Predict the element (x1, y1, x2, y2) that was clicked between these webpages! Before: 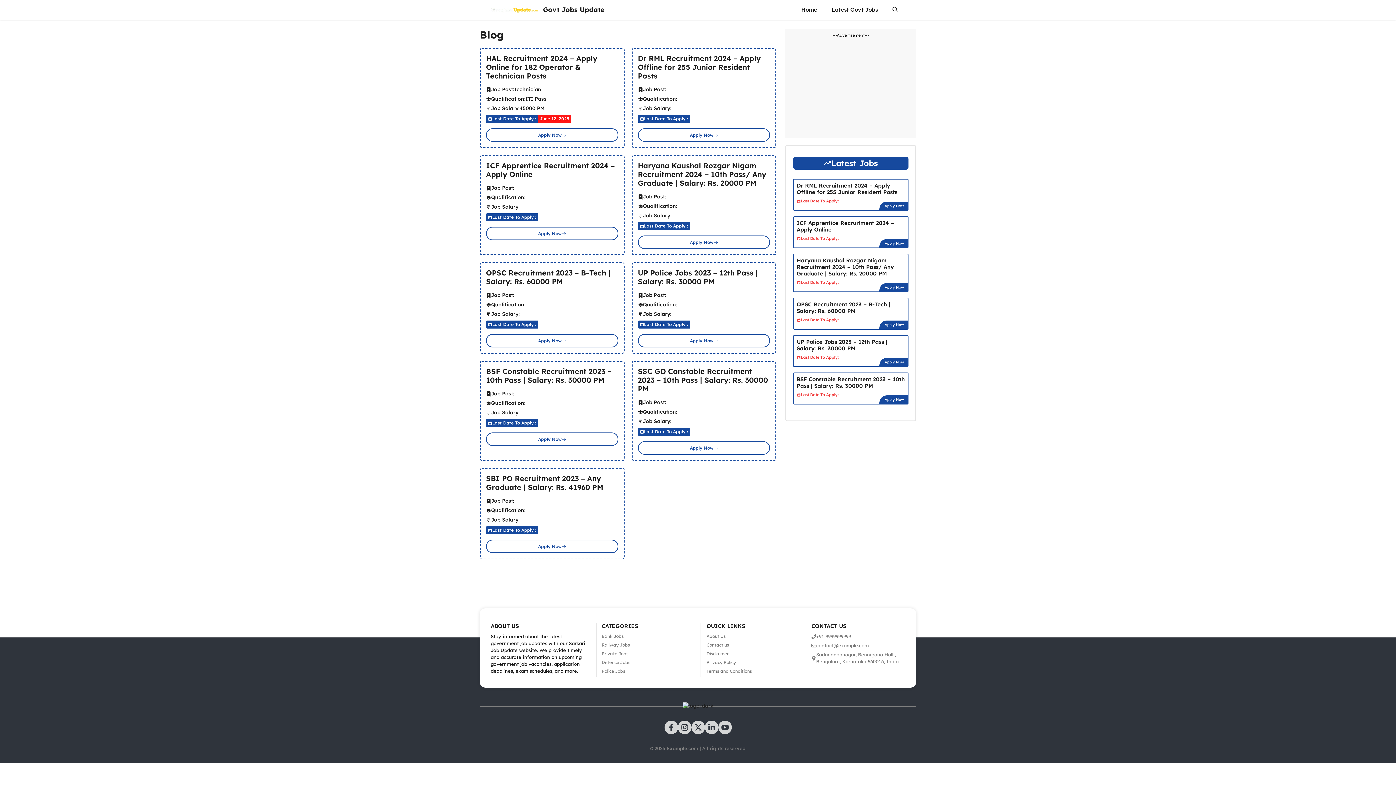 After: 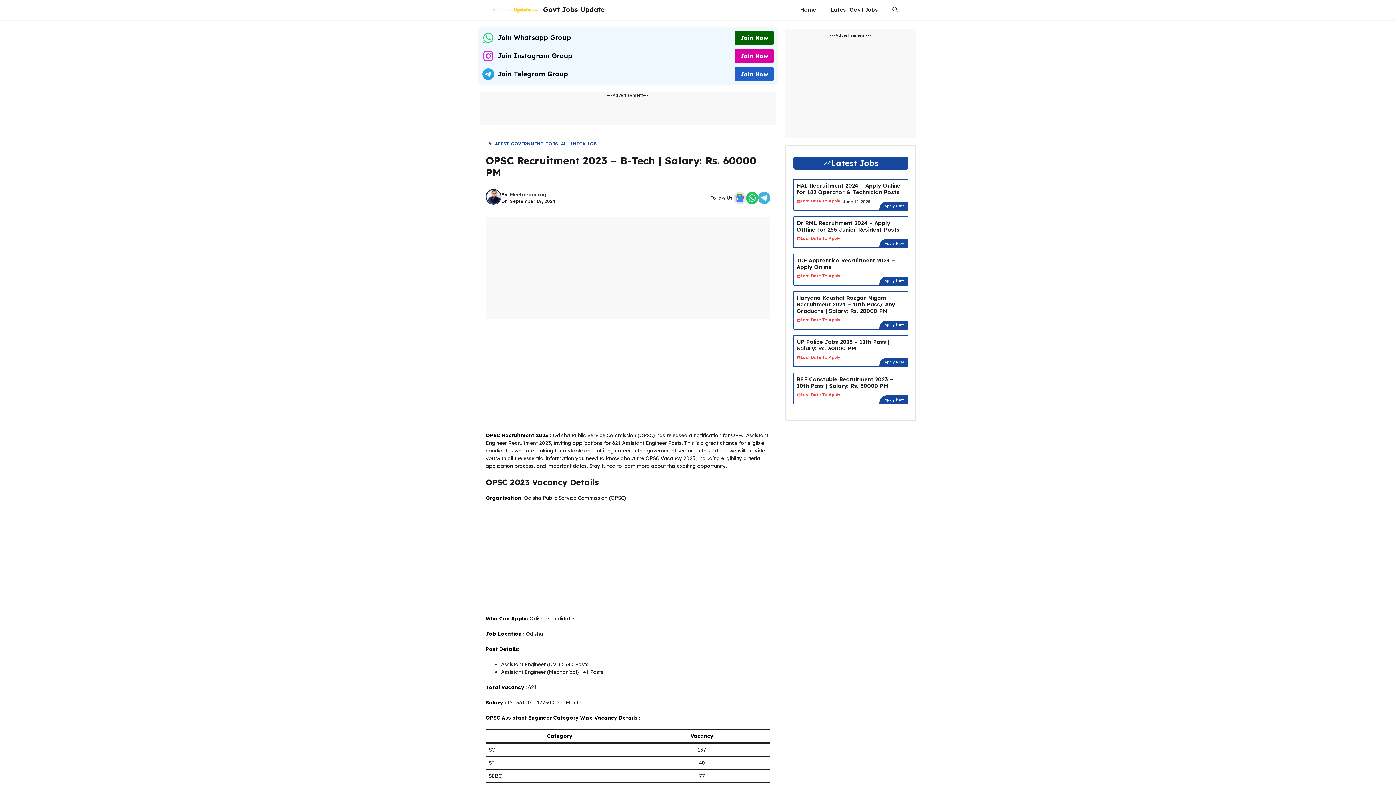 Action: label: OPSC Recruitment 2023 – B-Tech | Salary: Rs. 60000 PM bbox: (486, 268, 618, 286)